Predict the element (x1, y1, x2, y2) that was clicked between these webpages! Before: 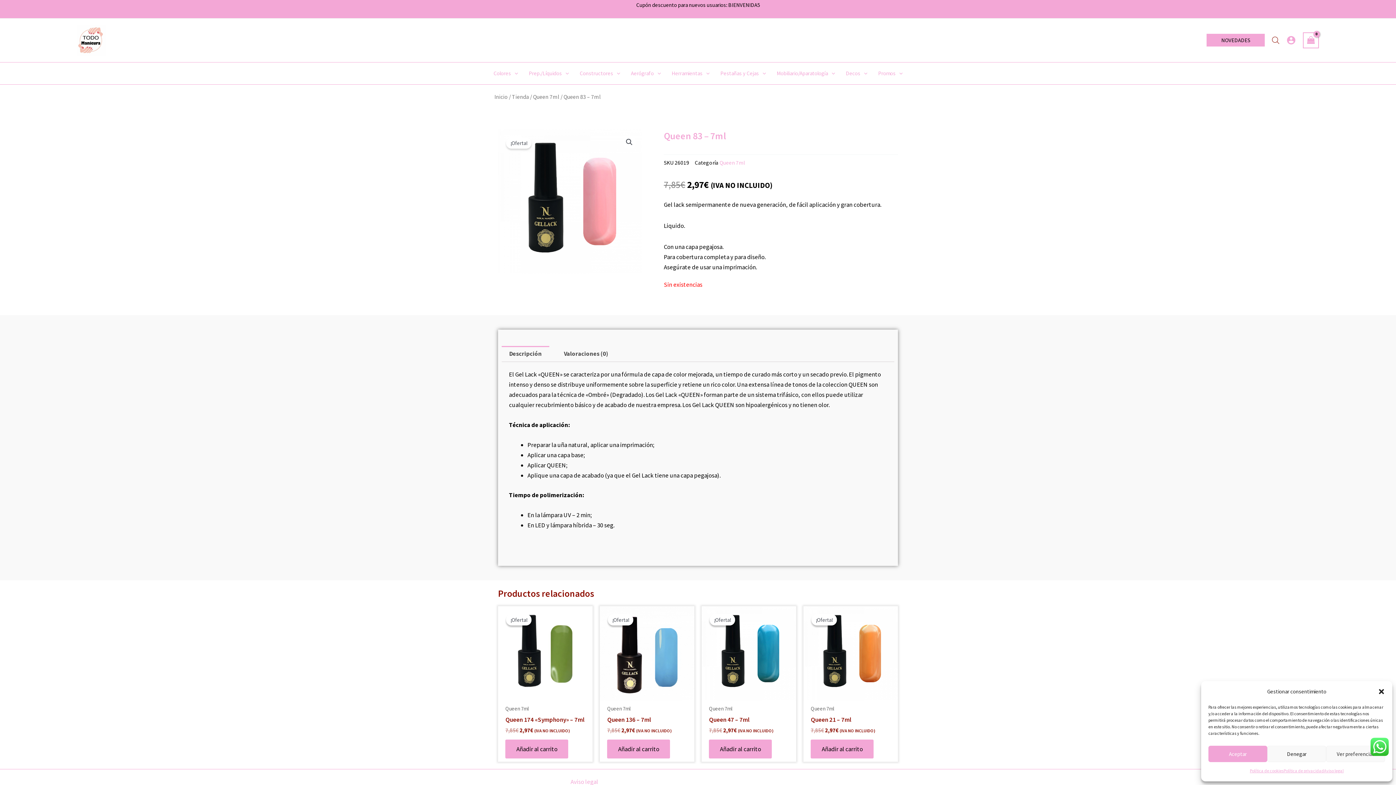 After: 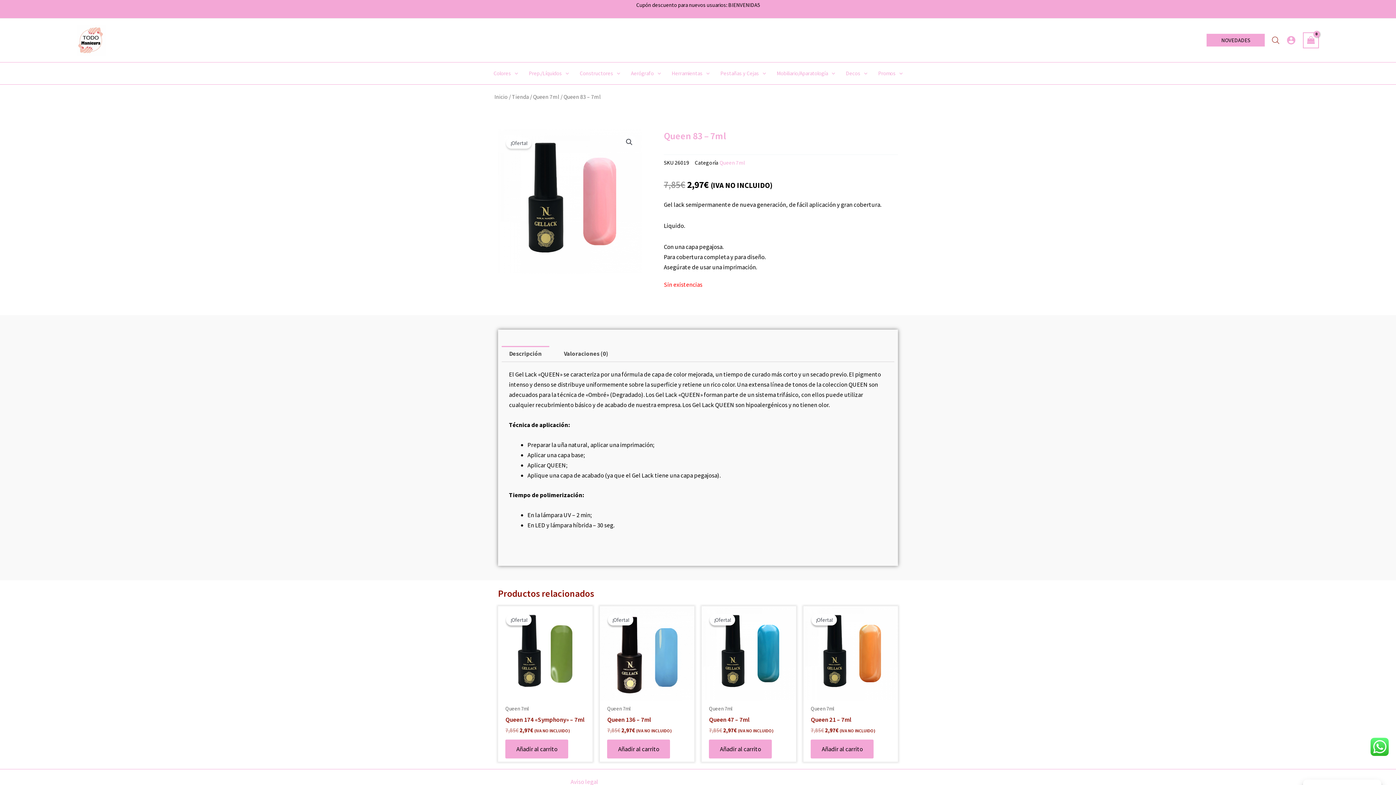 Action: bbox: (1267, 746, 1326, 762) label: Denegar